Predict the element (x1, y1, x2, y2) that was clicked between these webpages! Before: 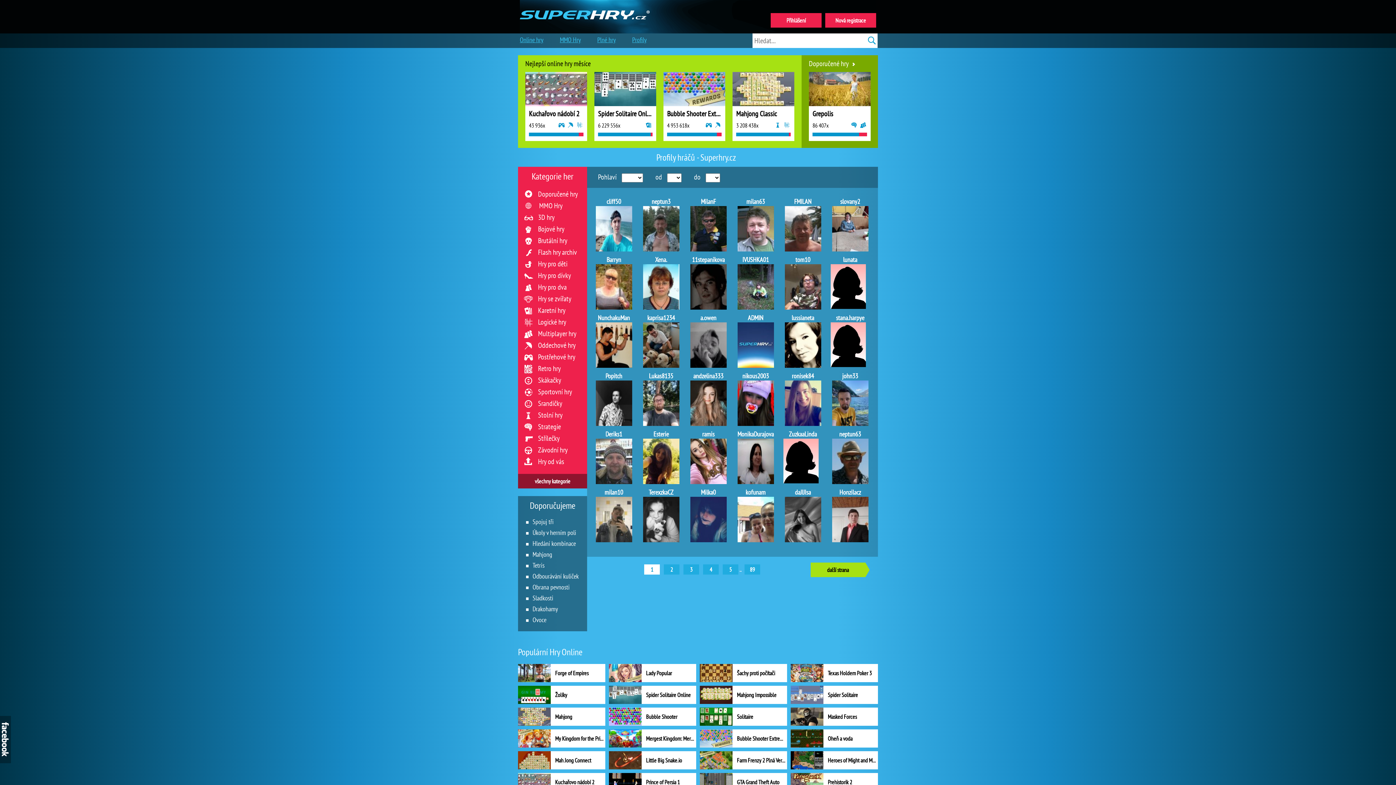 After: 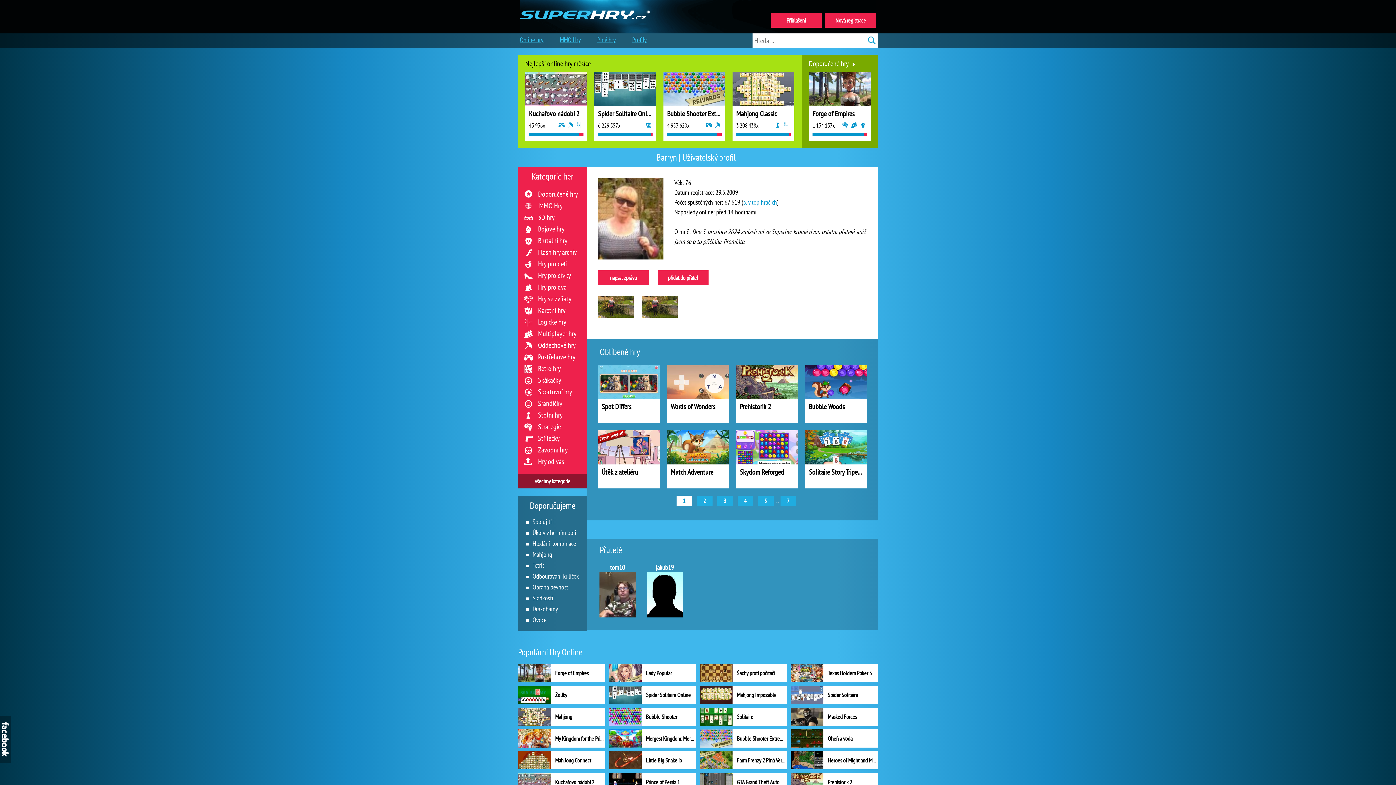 Action: label: Barryn
 bbox: (594, 255, 633, 309)